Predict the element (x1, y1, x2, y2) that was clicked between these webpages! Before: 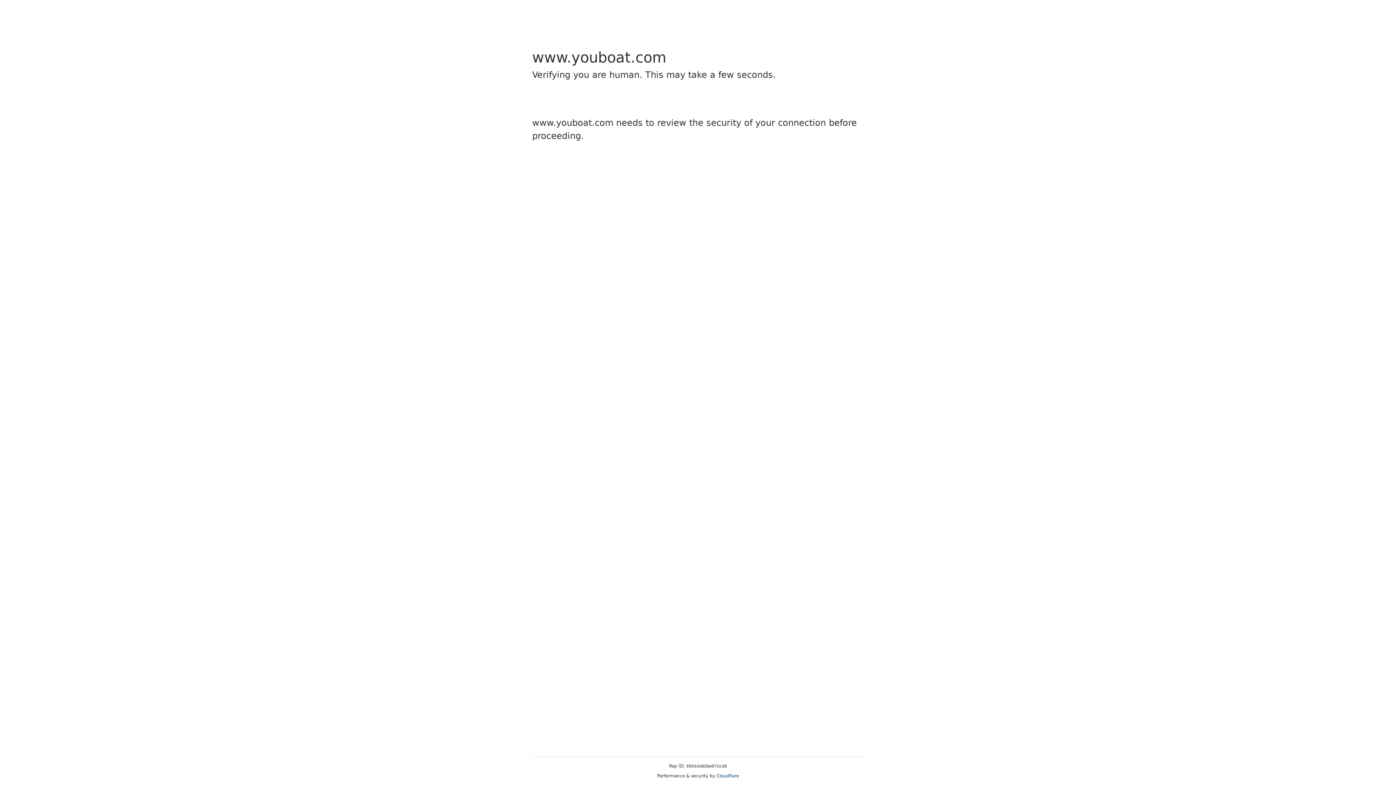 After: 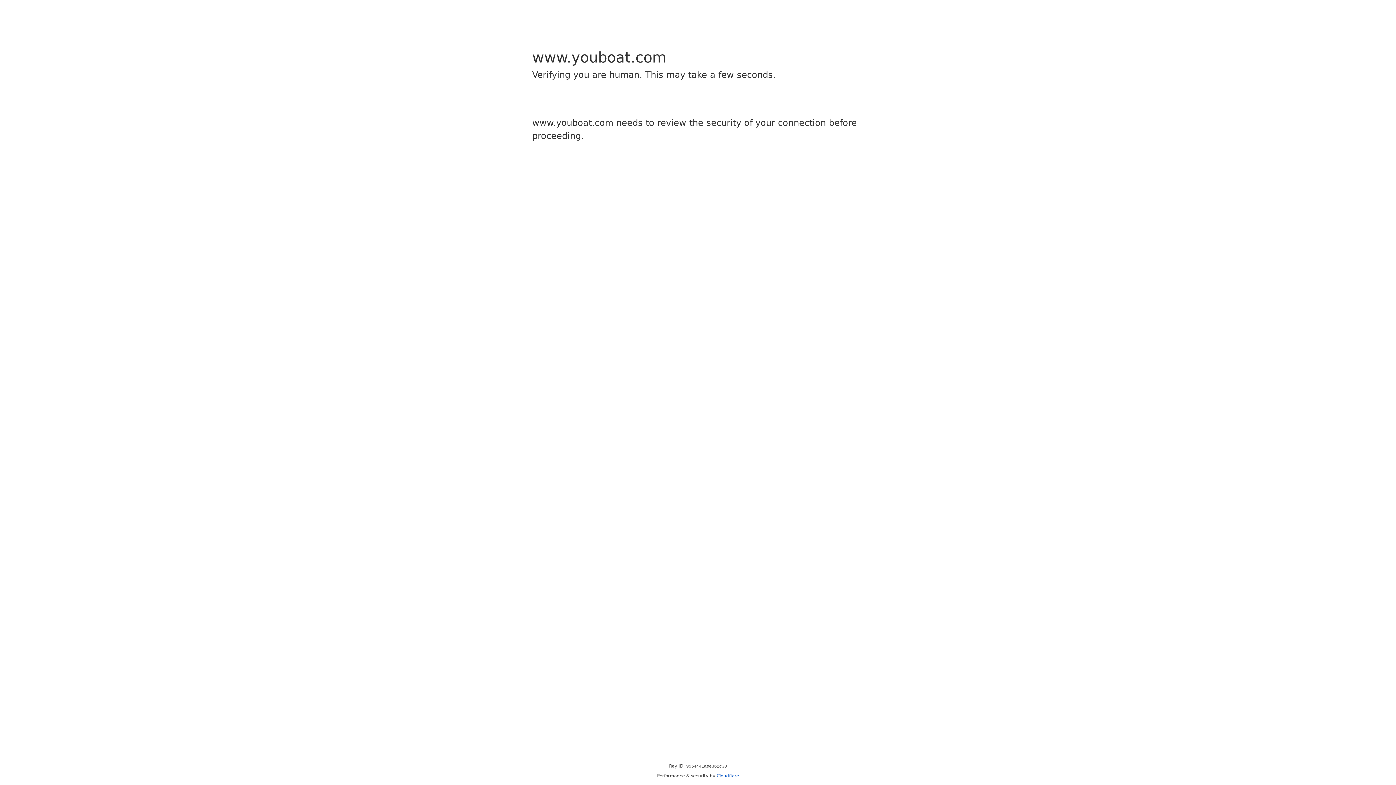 Action: label: Cloudflare bbox: (716, 773, 739, 778)